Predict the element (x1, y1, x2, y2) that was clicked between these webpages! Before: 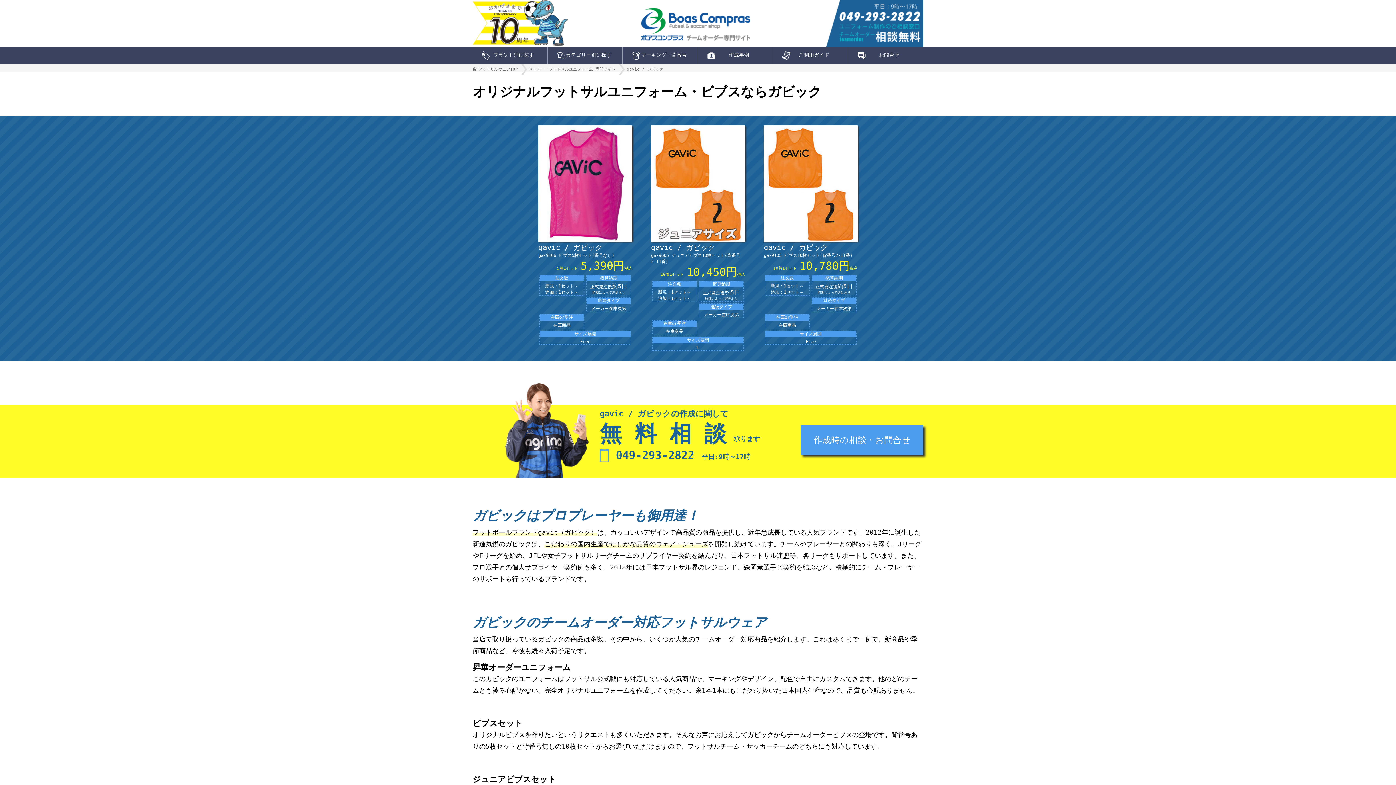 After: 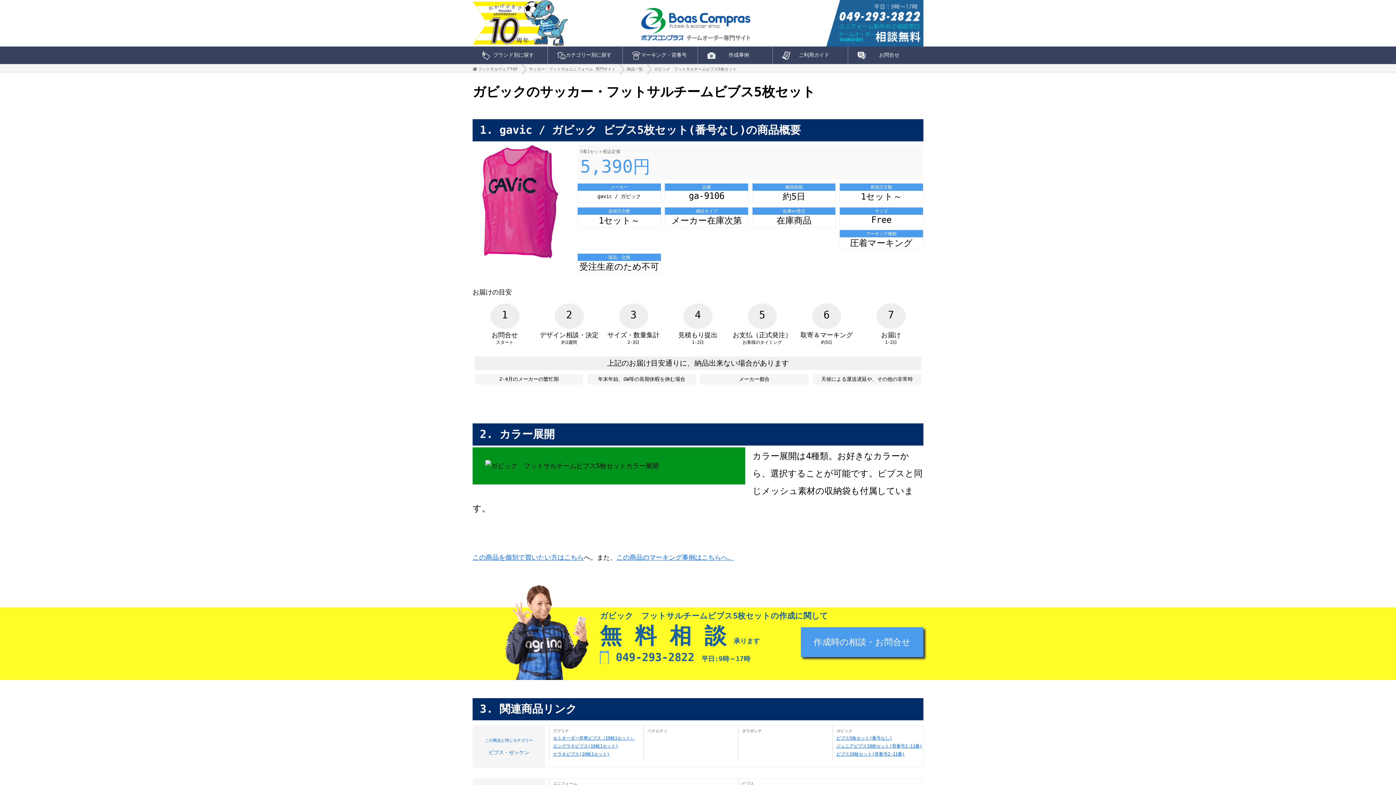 Action: bbox: (538, 233, 632, 241)